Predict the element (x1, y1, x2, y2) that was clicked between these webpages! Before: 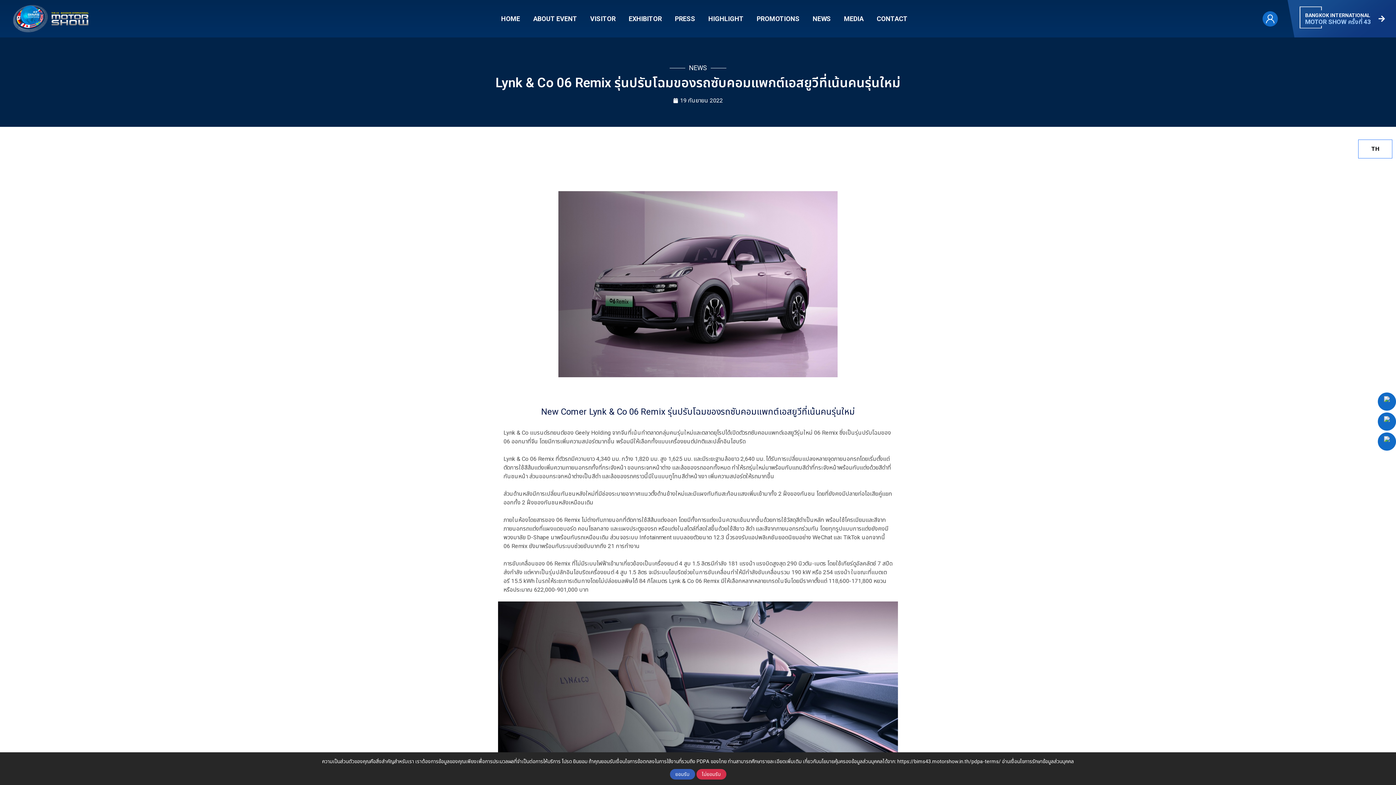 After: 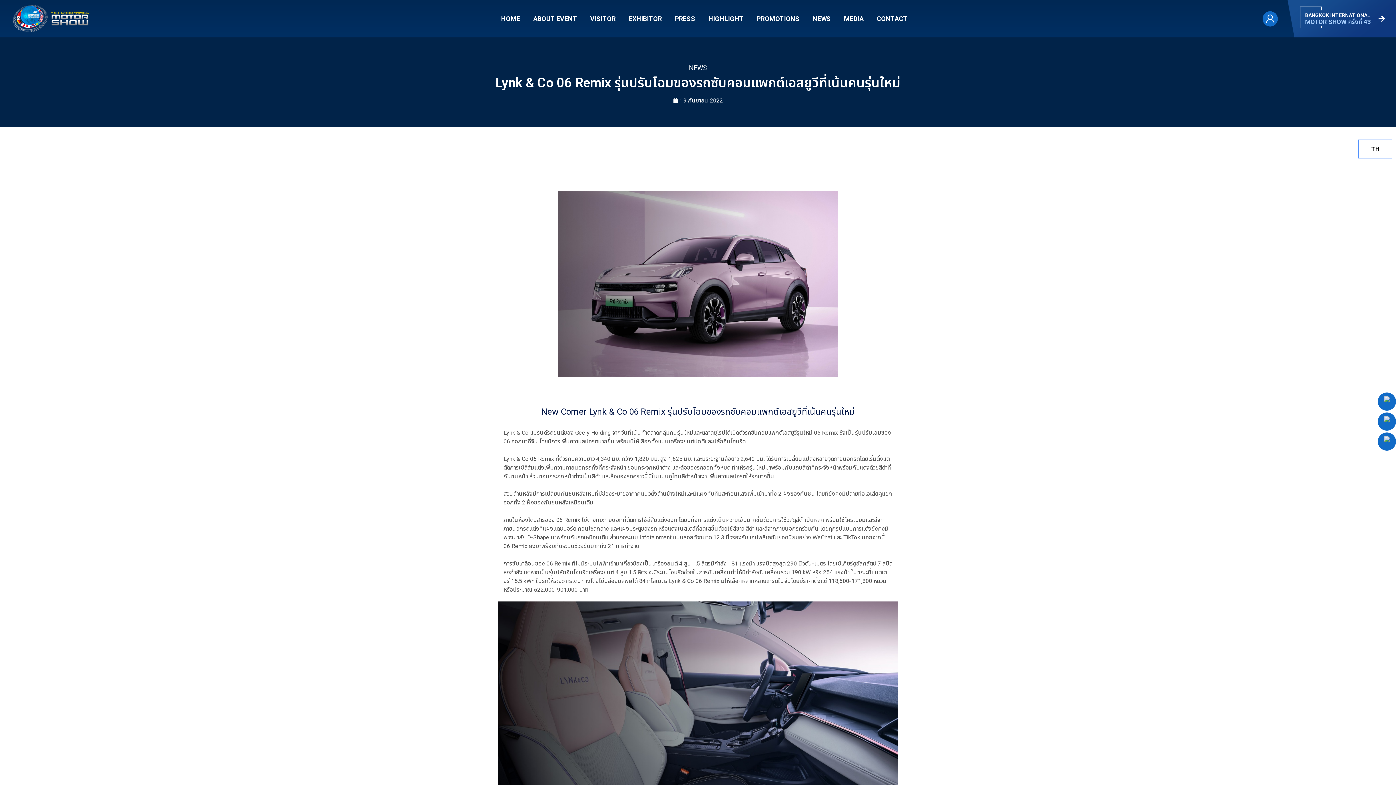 Action: bbox: (696, 769, 726, 780) label: ไม่ยอมรับ